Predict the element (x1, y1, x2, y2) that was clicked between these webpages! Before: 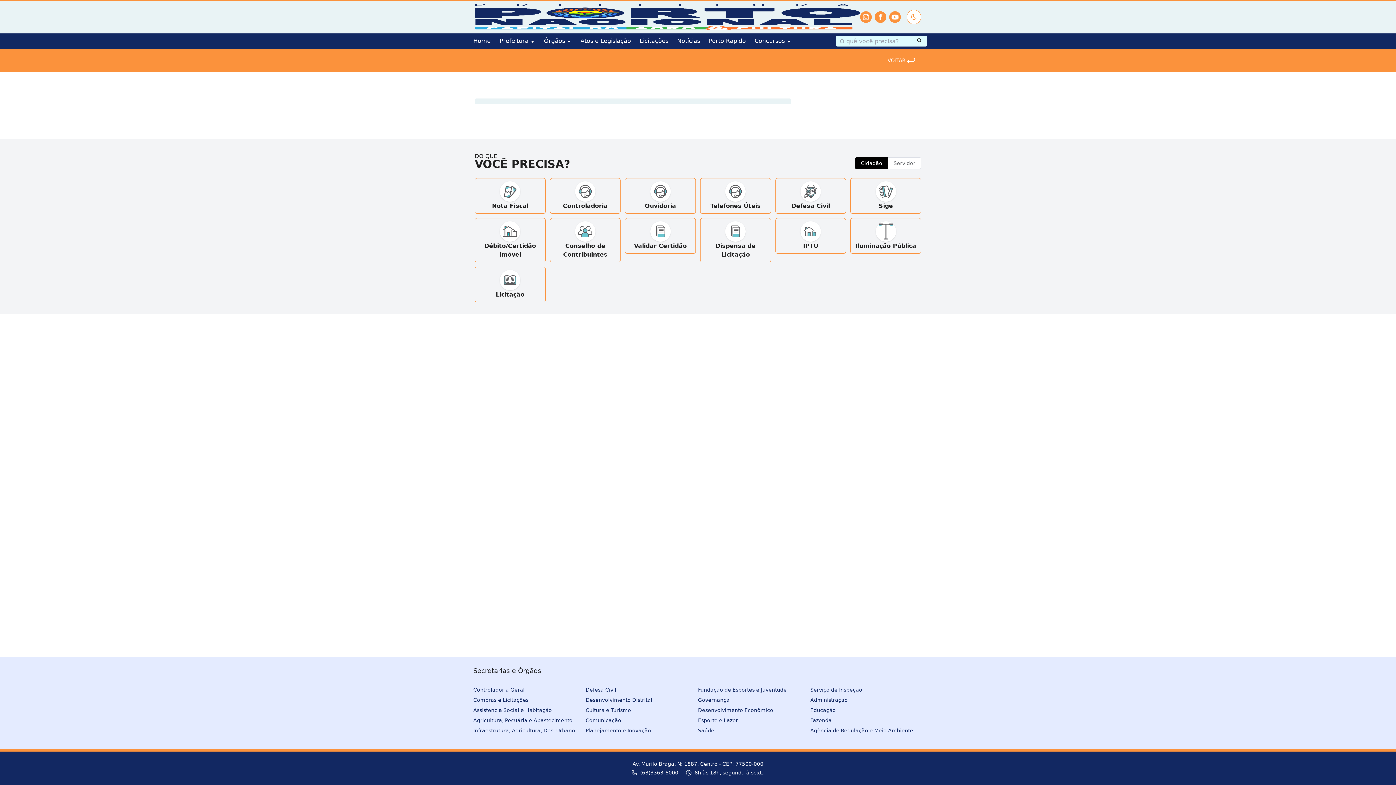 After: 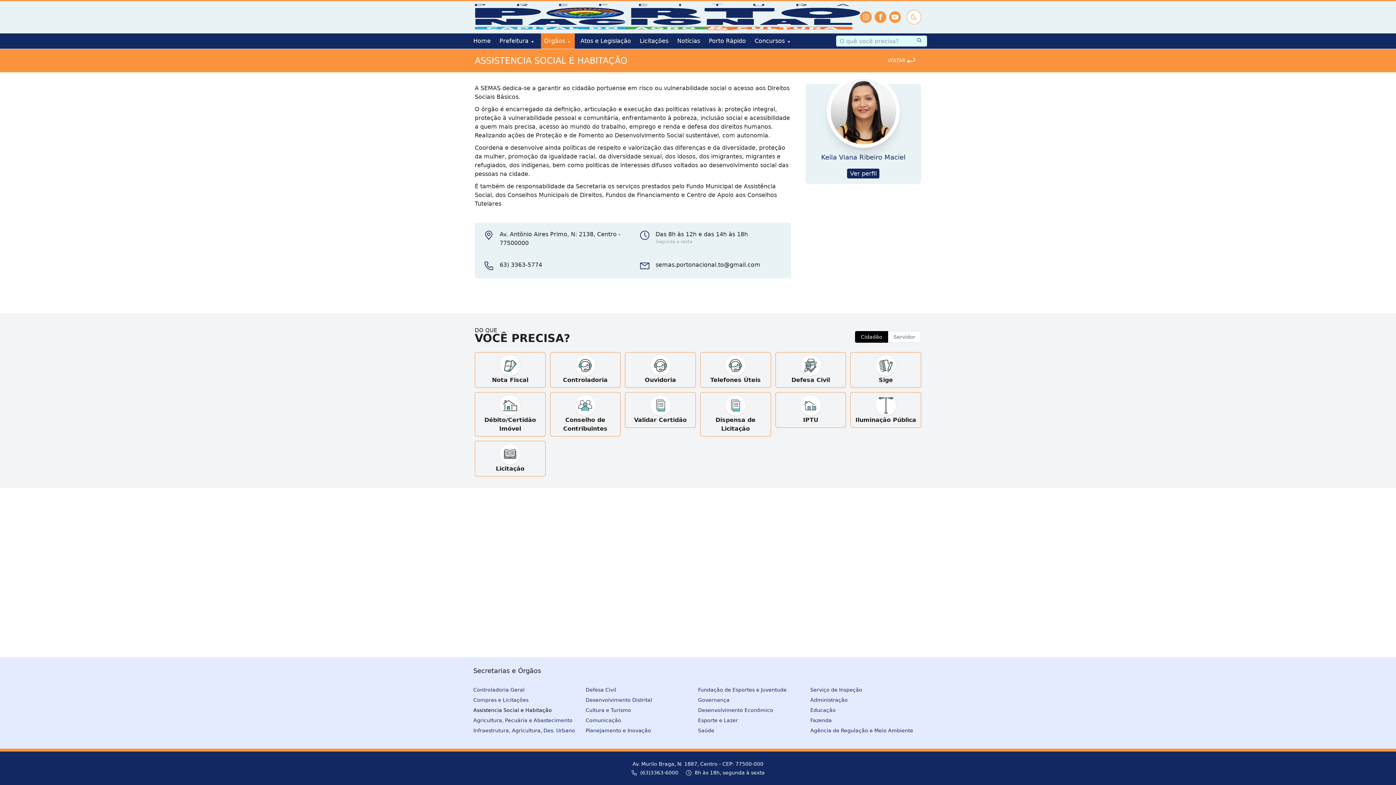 Action: bbox: (473, 705, 585, 715) label: Assistencia Social e Habitação